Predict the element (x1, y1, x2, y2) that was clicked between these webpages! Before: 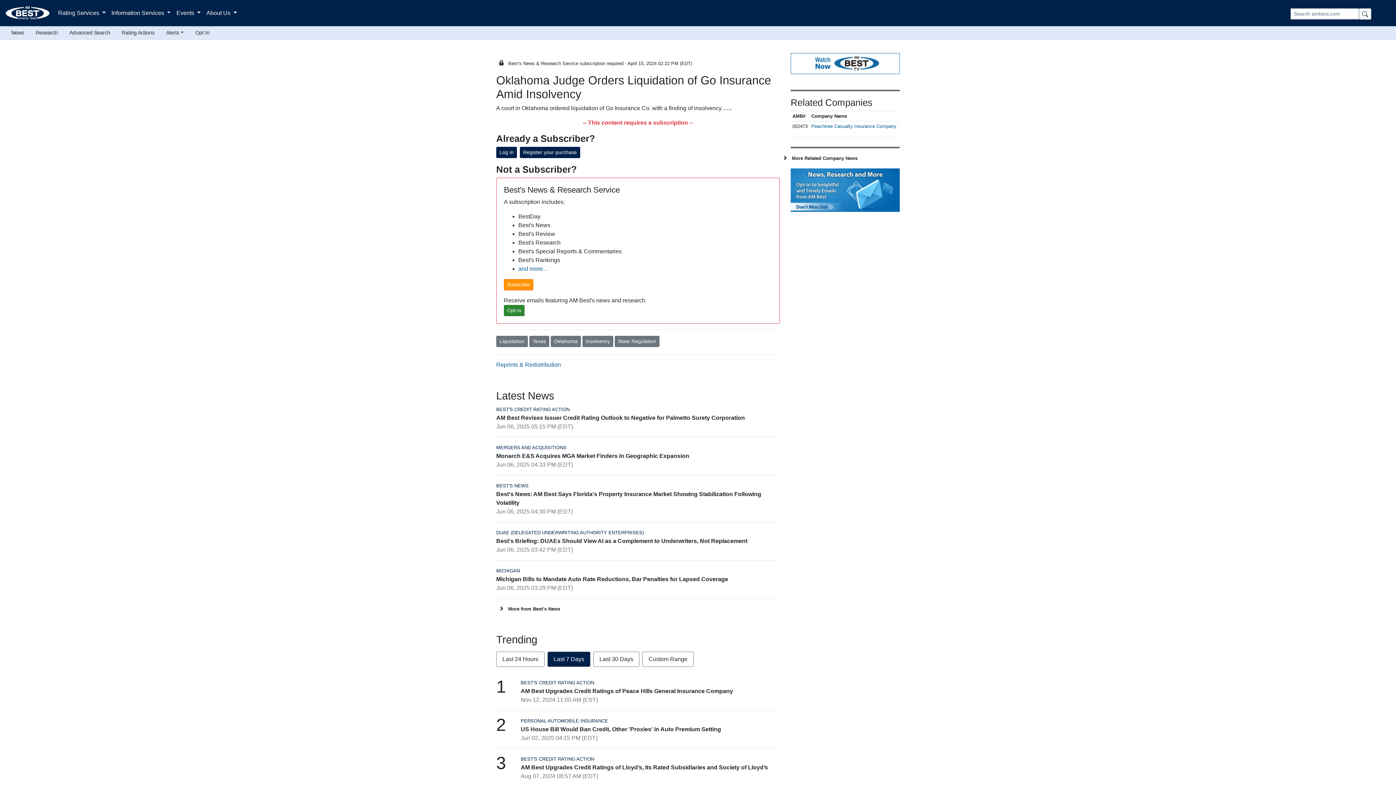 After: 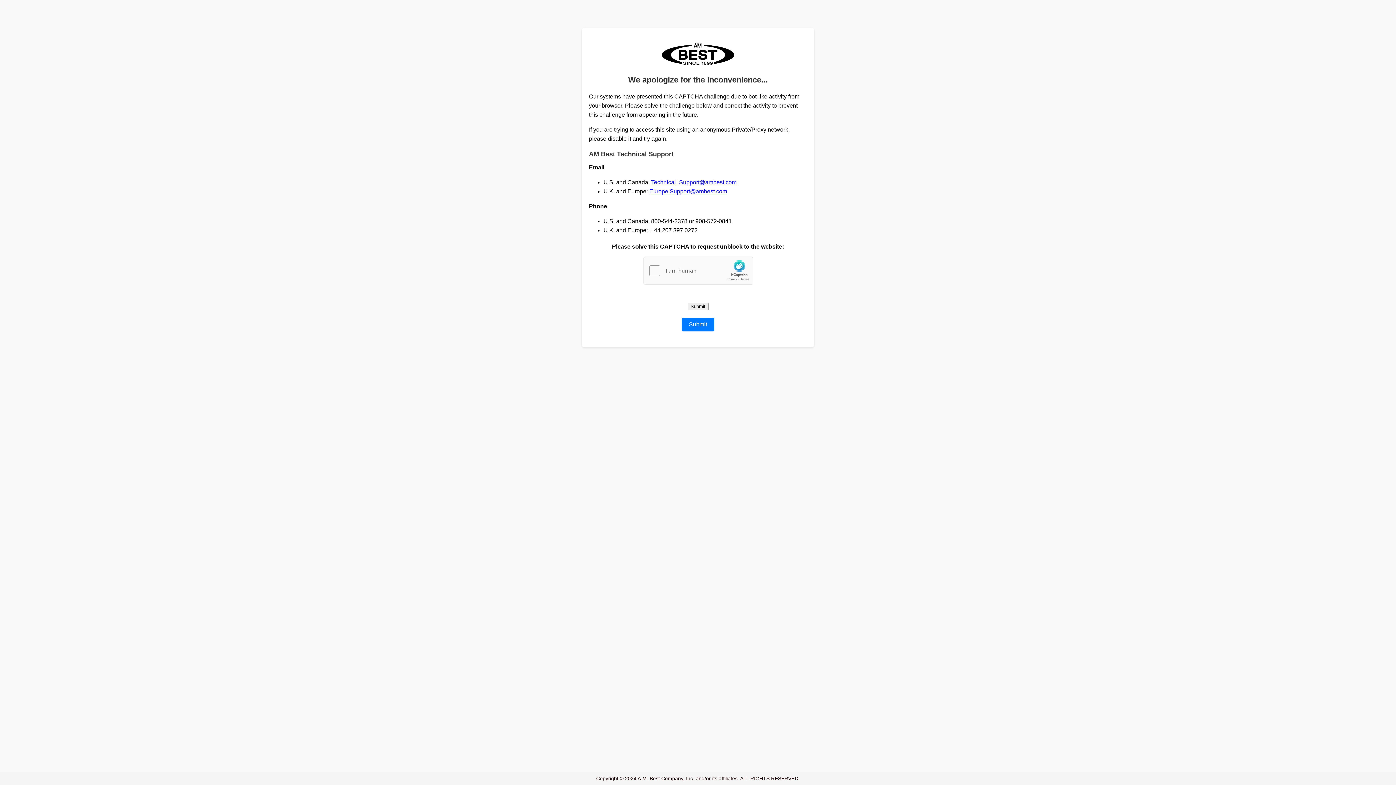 Action: label: AM Best Upgrades Credit Ratings of Peace Hills General Insurance Company bbox: (520, 688, 733, 694)